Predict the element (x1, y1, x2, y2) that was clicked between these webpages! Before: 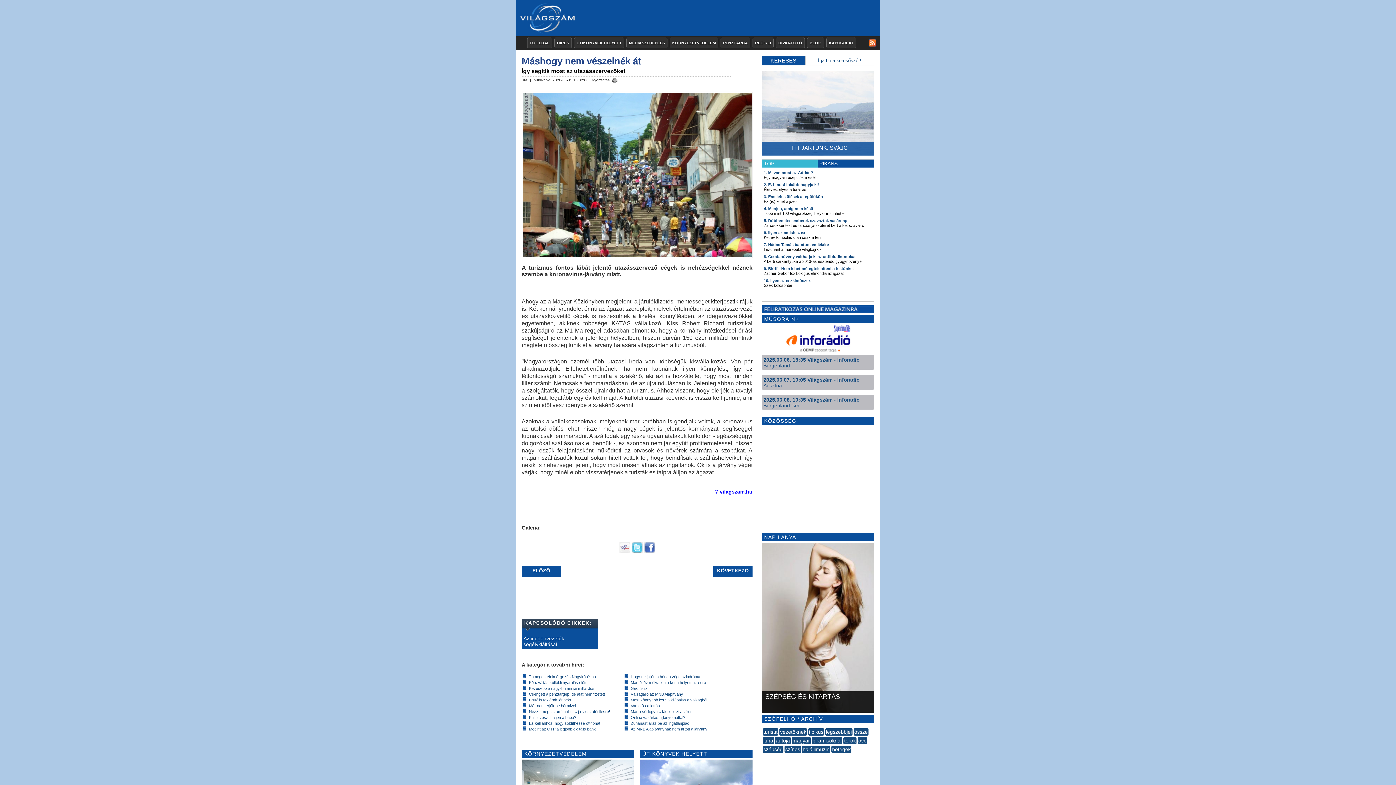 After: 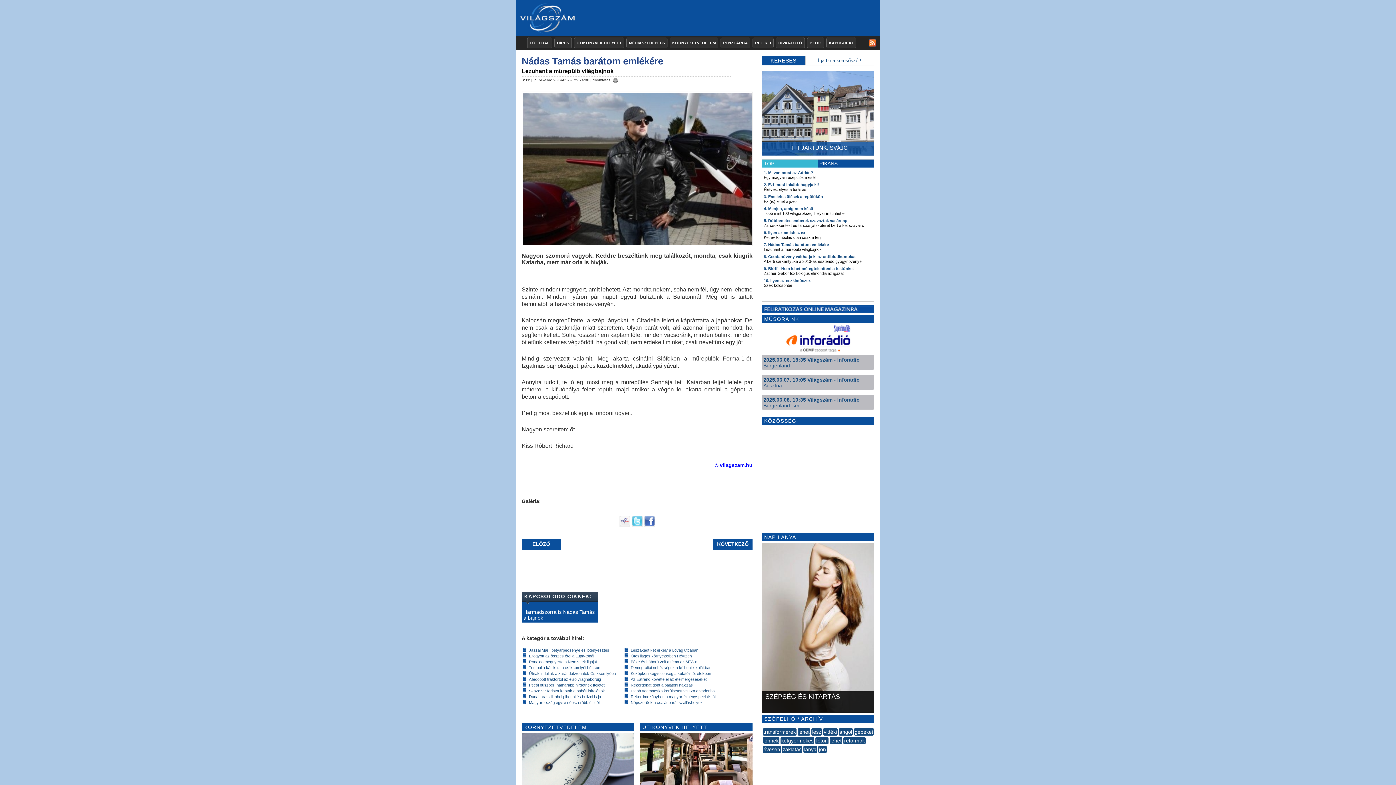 Action: bbox: (764, 242, 829, 246) label: 7. Nádas Tamás barátom emlékére